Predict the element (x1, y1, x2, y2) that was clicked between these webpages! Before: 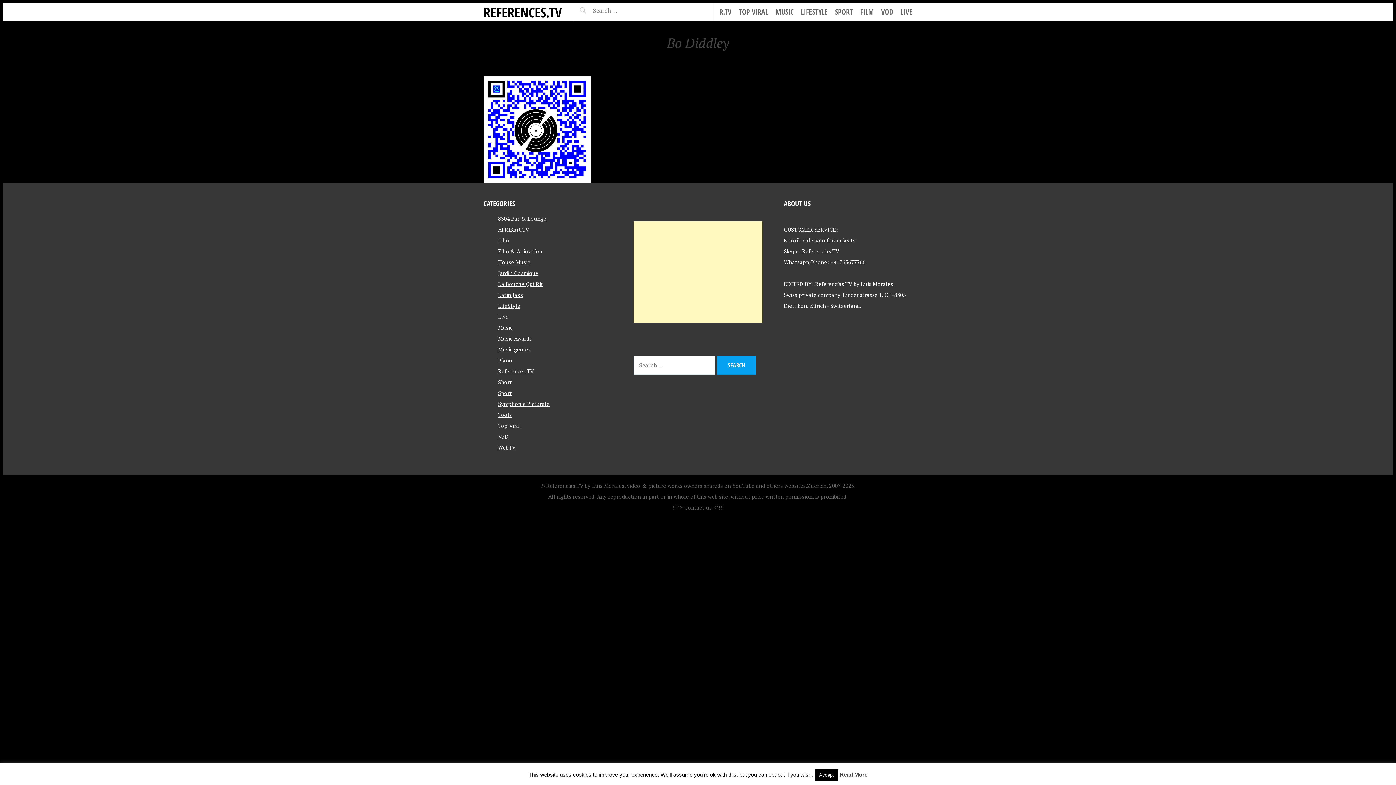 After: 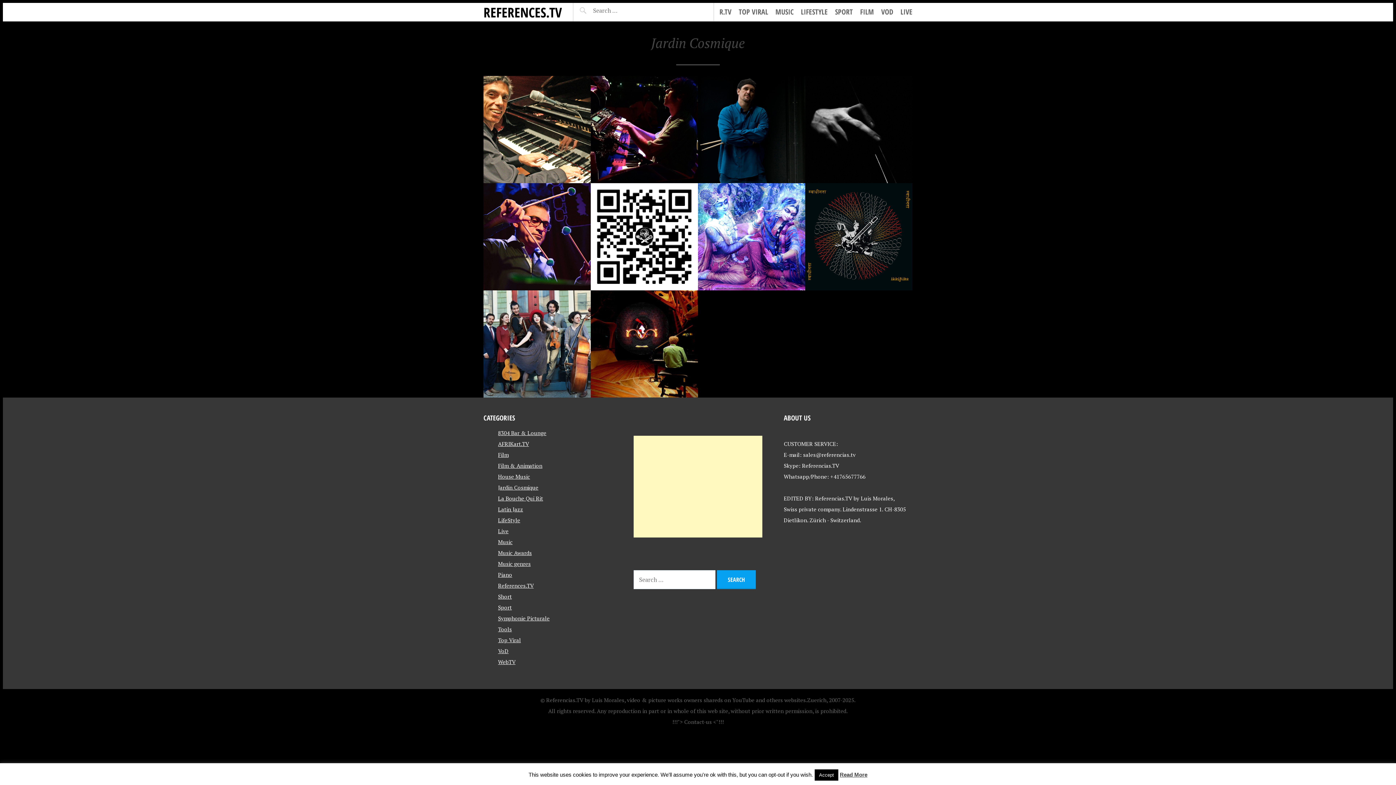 Action: label: Jardin Cosmique bbox: (498, 269, 538, 276)